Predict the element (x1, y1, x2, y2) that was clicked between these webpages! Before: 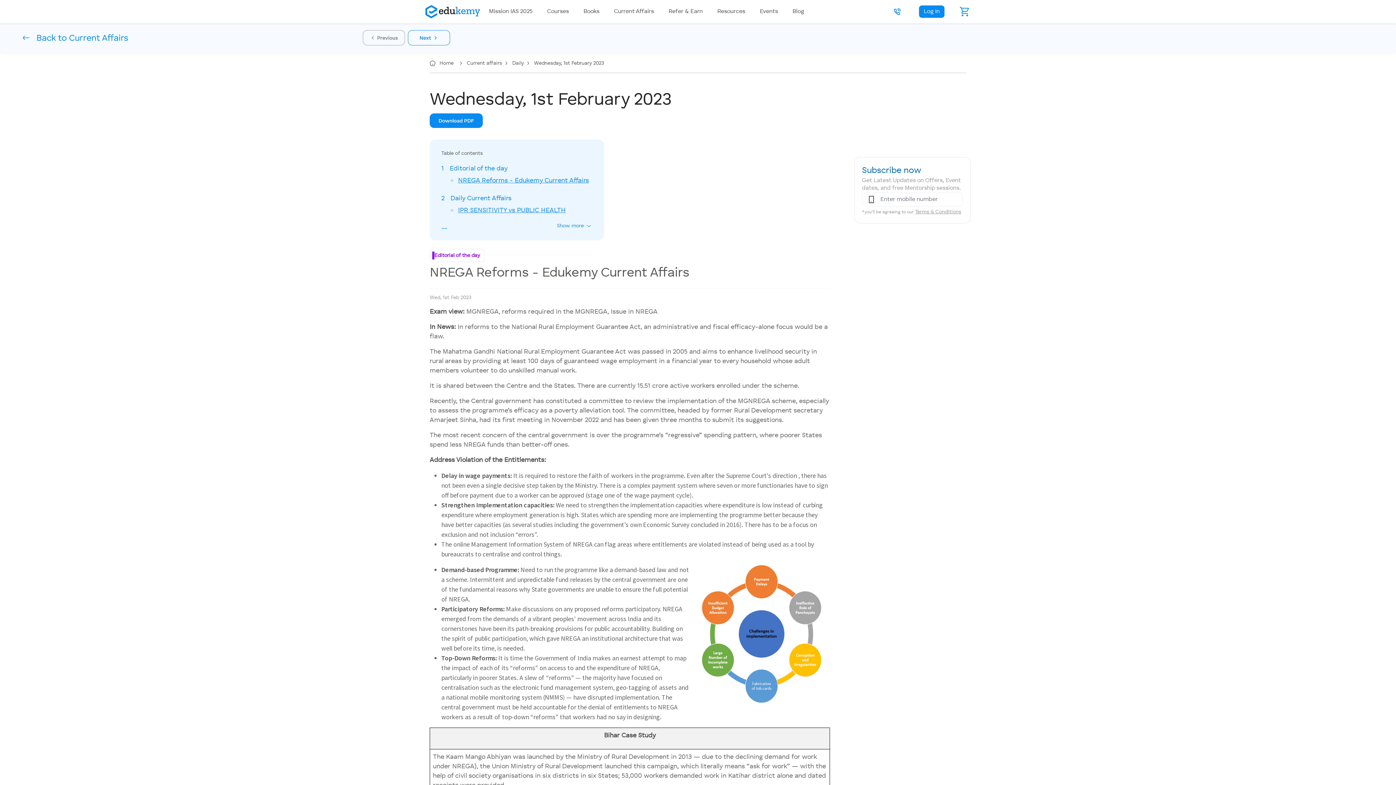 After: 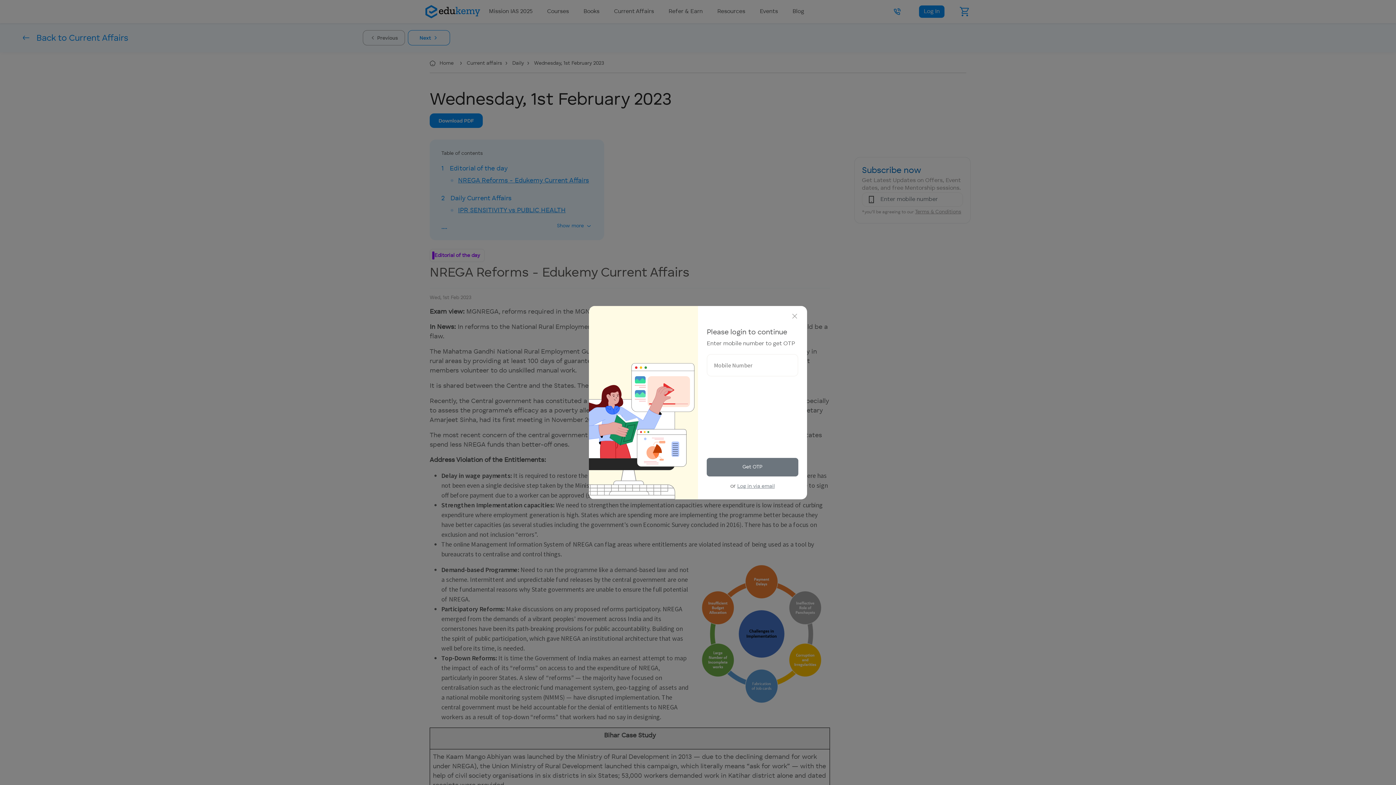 Action: bbox: (429, 118, 482, 123)